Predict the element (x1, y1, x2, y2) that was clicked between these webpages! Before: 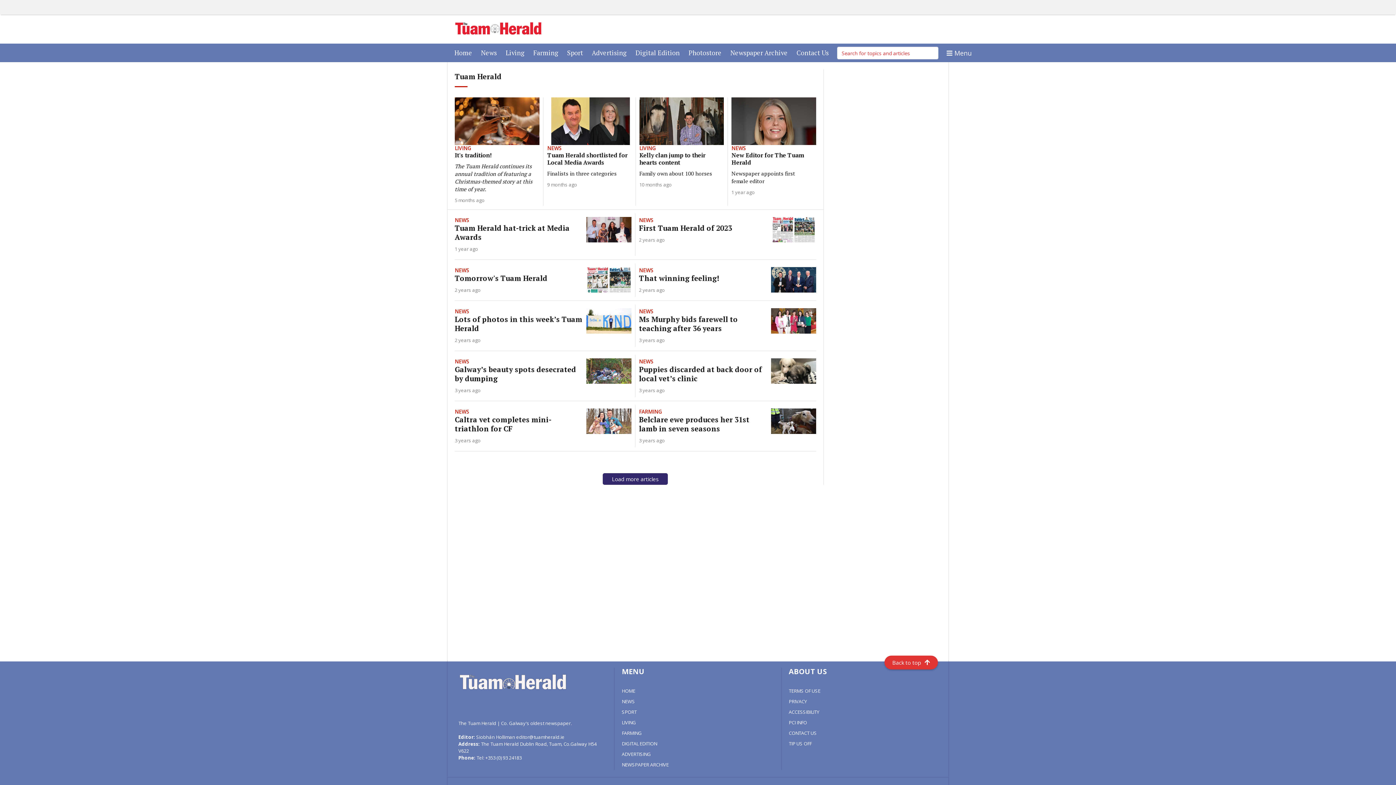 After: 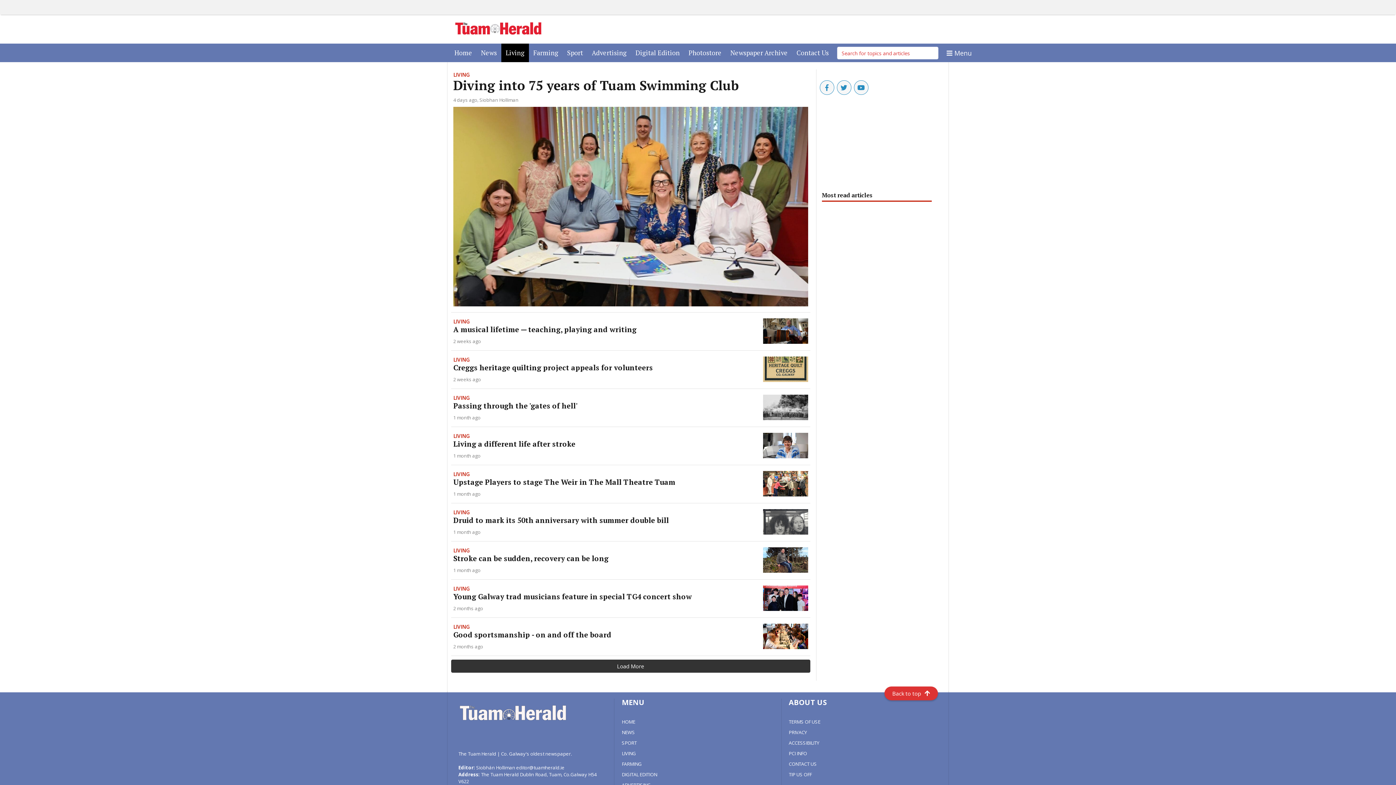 Action: bbox: (502, 43, 527, 62) label: Living
(current)